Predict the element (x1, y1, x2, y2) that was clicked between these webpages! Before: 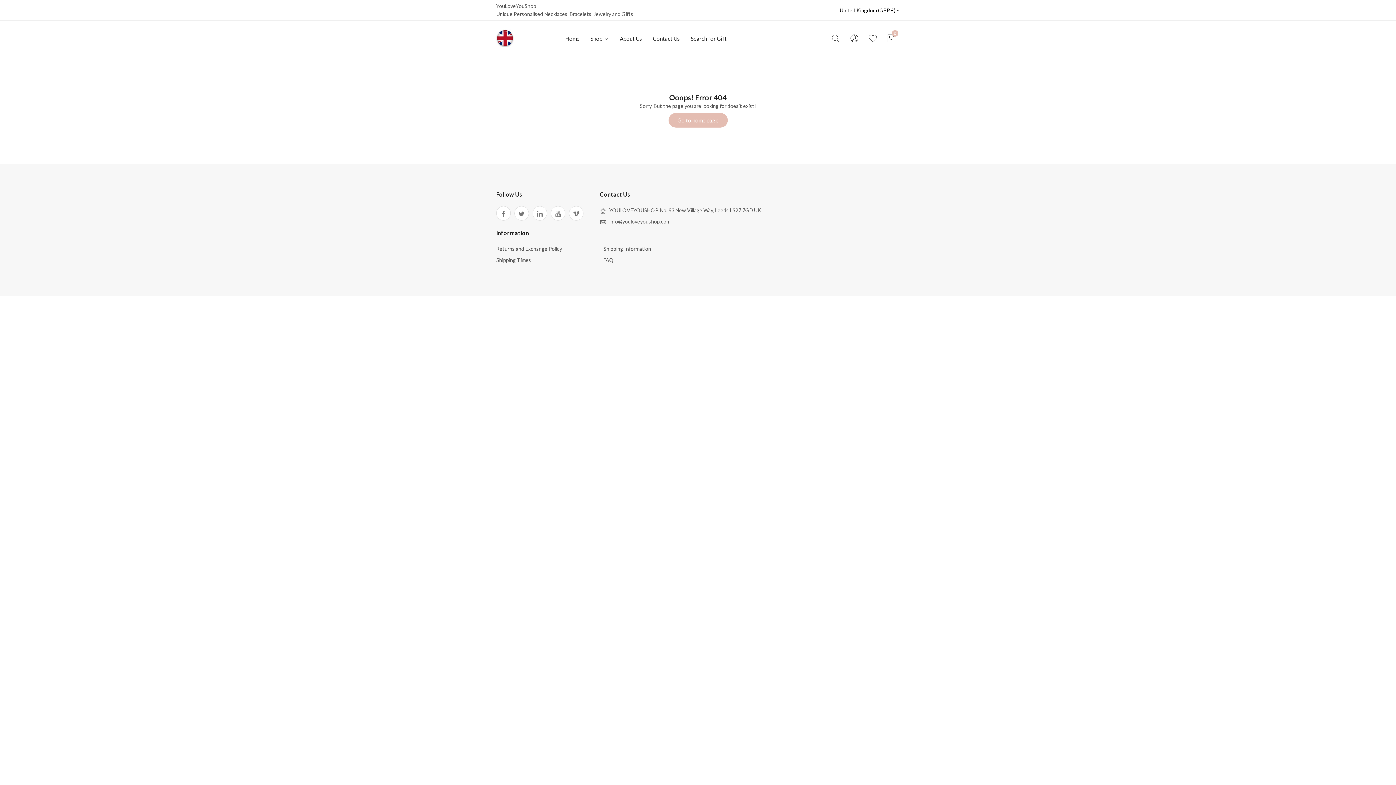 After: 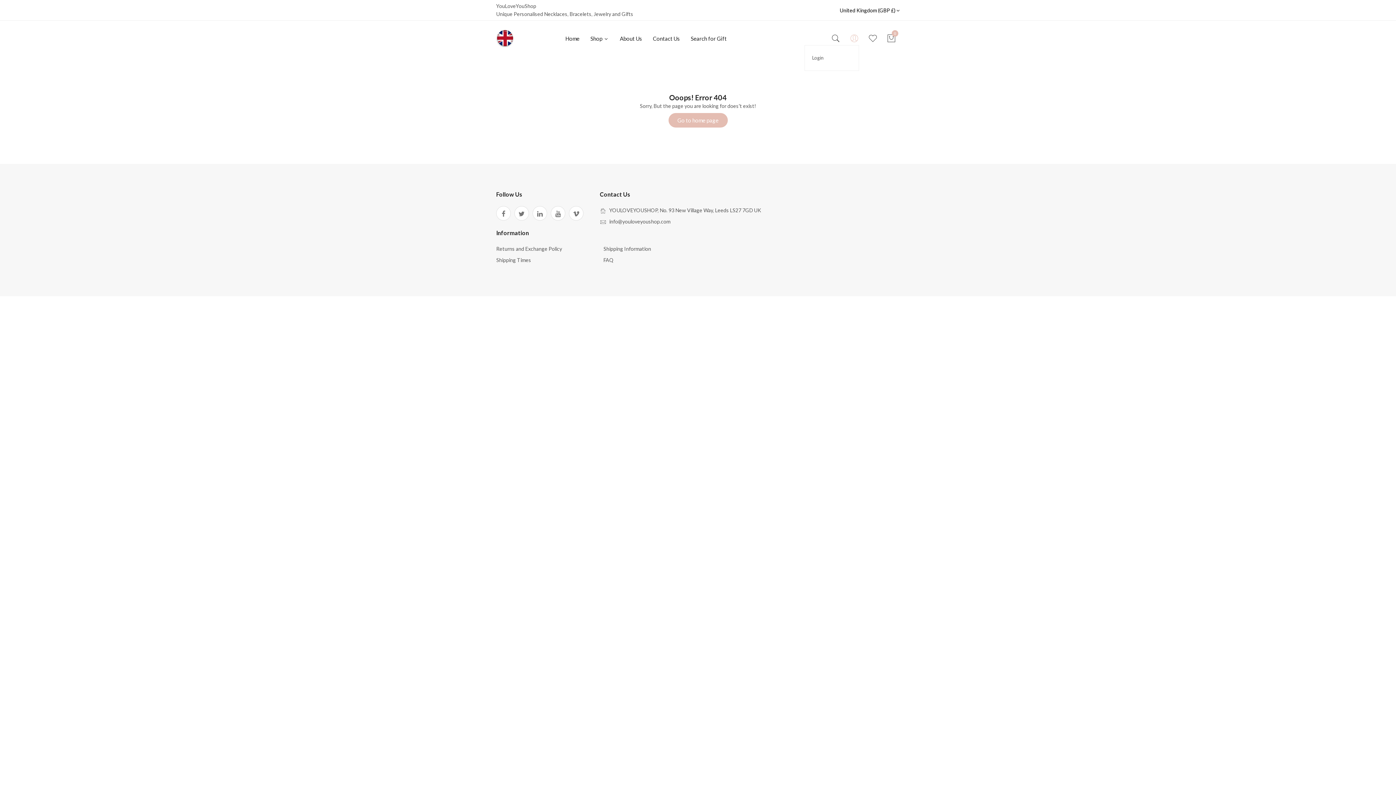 Action: bbox: (849, 33, 859, 44)